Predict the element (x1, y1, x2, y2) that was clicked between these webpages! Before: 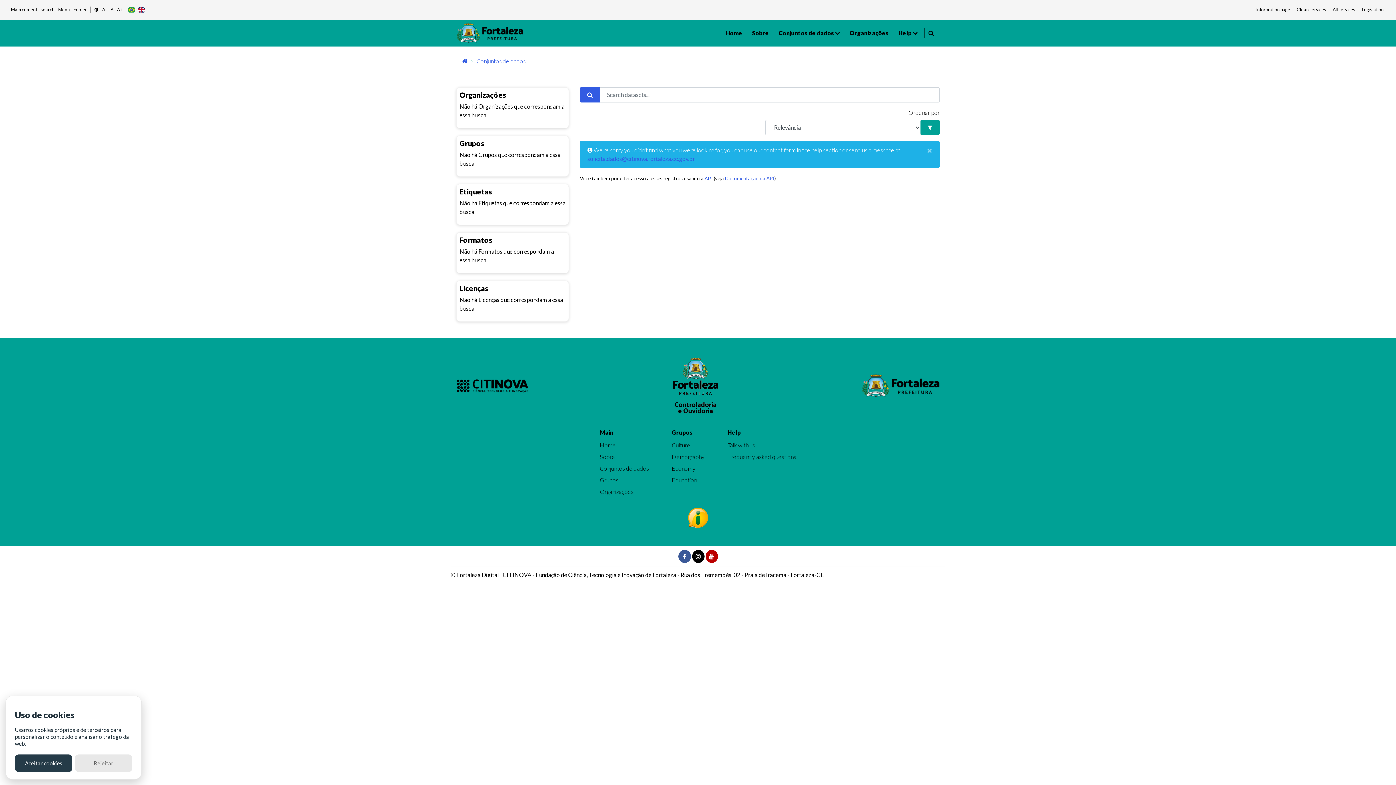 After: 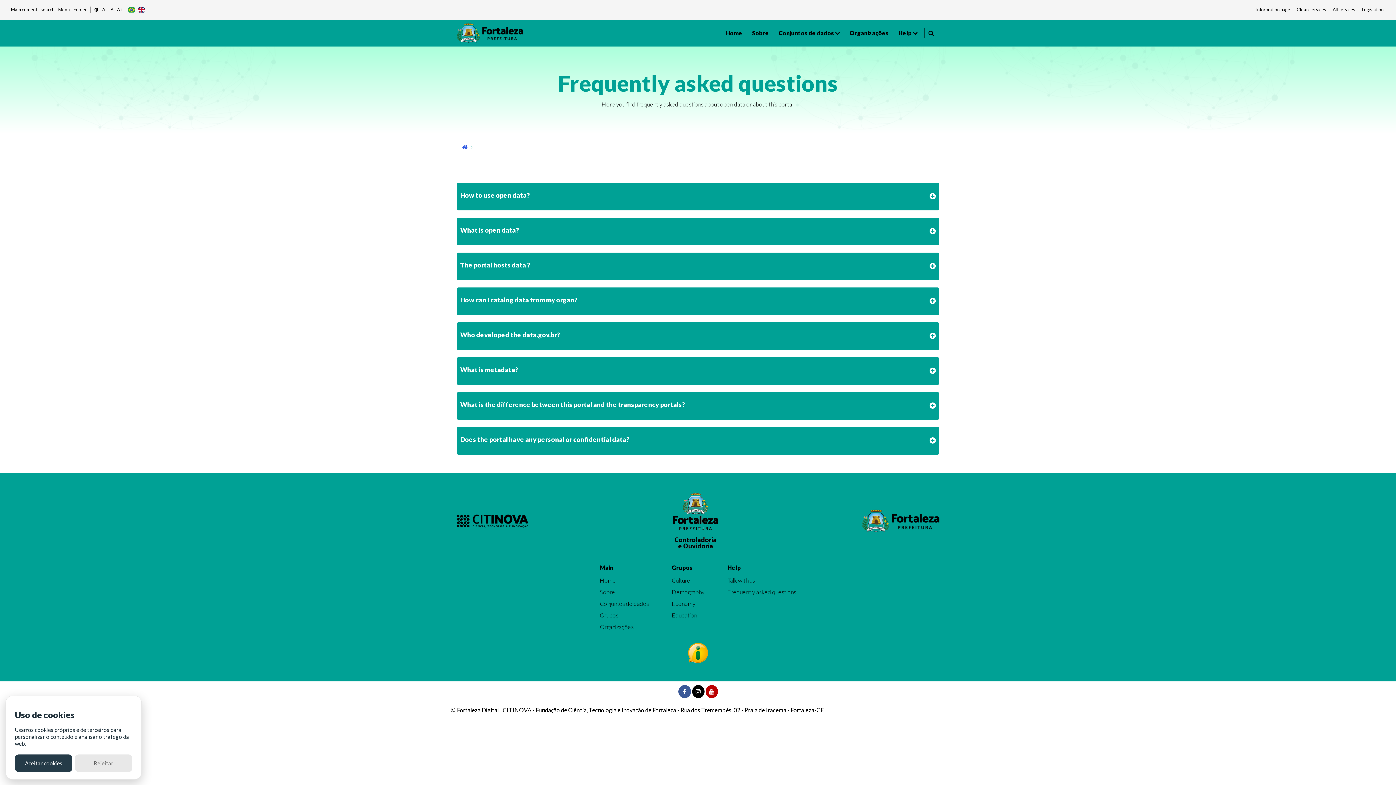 Action: label: Frequently asked questions bbox: (727, 452, 796, 461)